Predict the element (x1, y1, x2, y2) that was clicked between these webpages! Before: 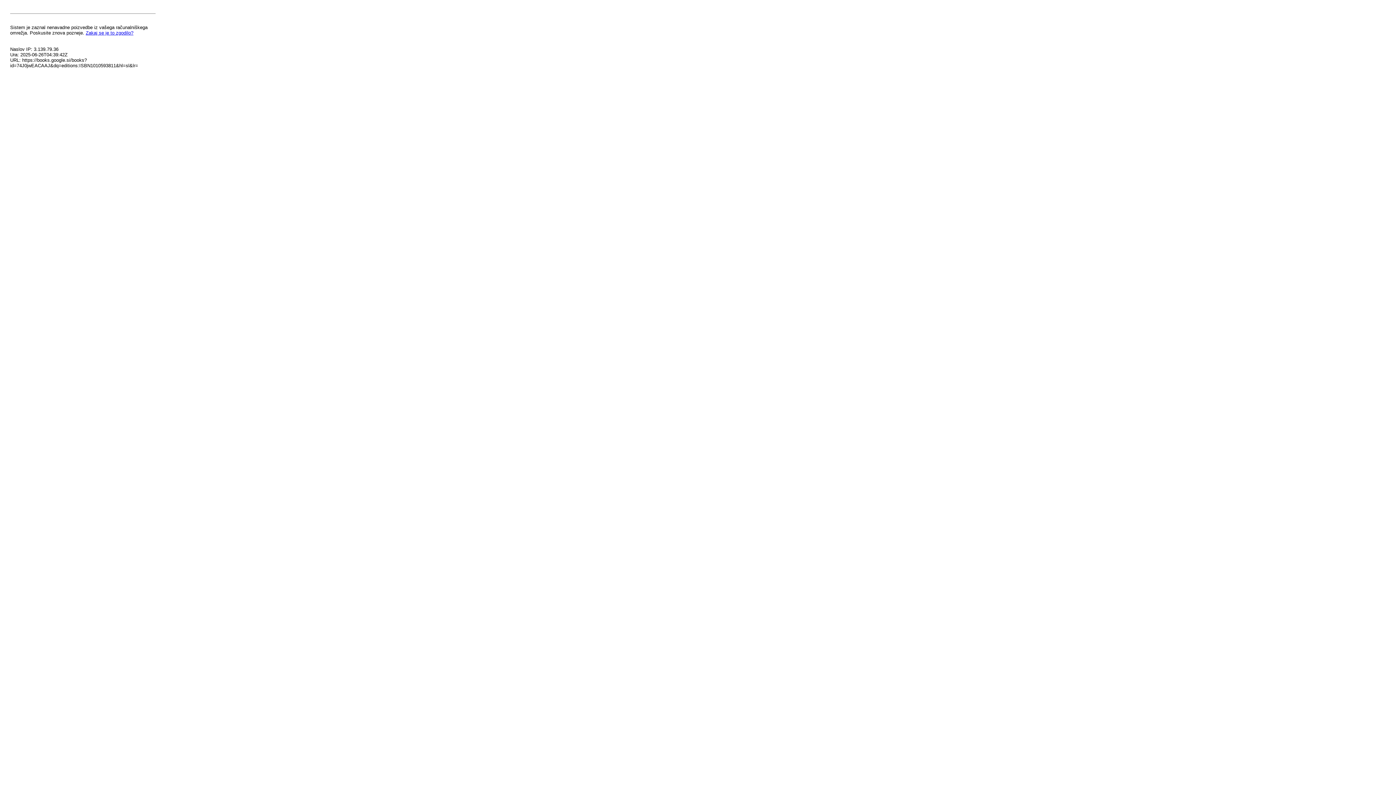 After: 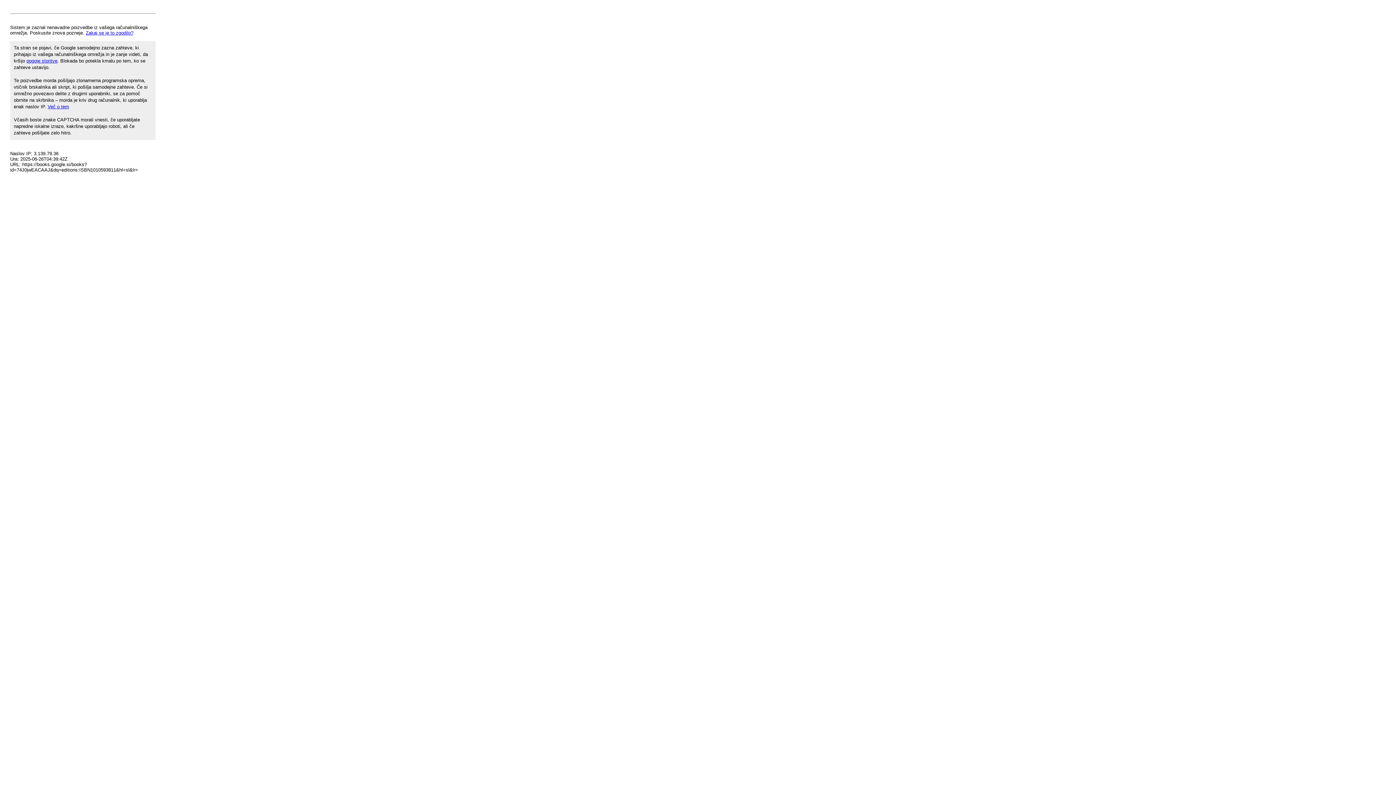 Action: bbox: (85, 30, 133, 35) label: Zakaj se je to zgodilo?